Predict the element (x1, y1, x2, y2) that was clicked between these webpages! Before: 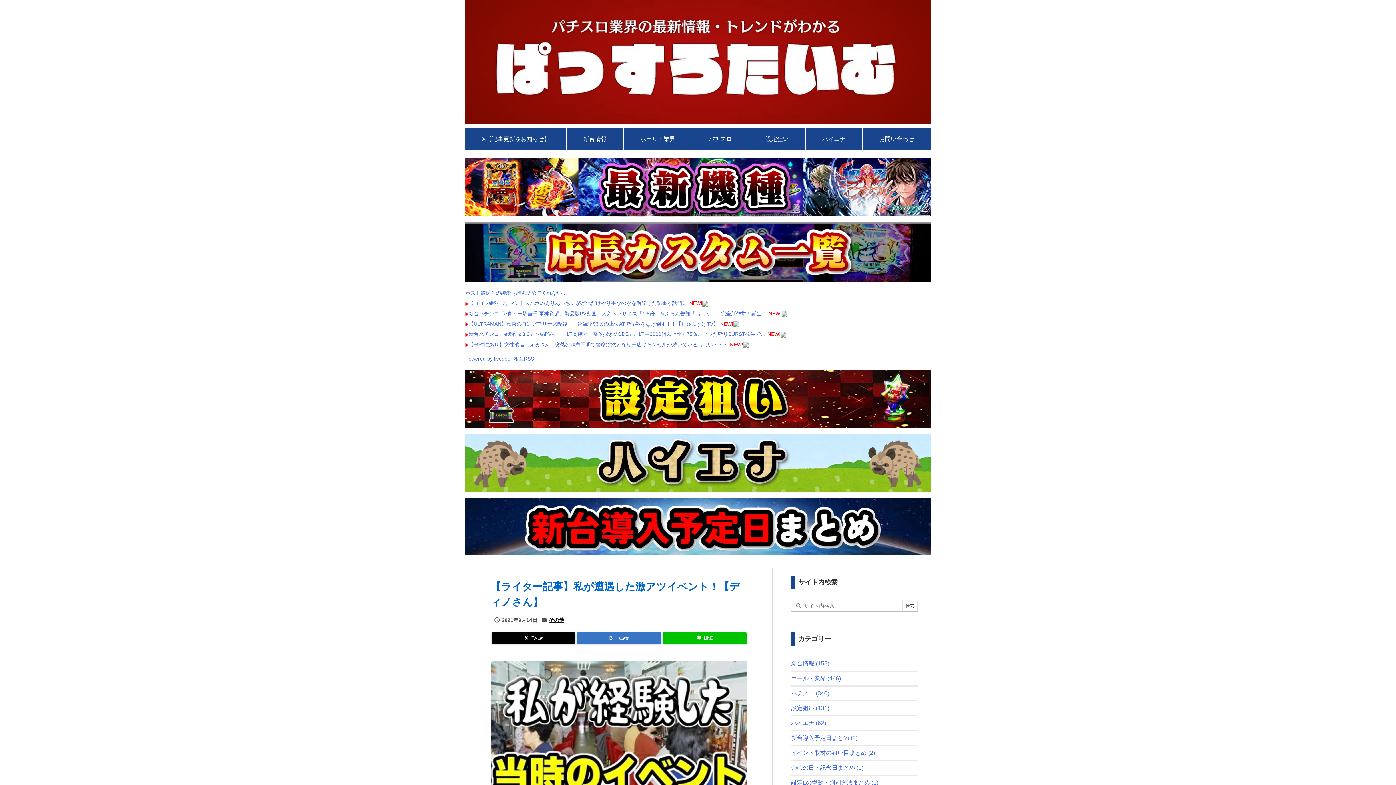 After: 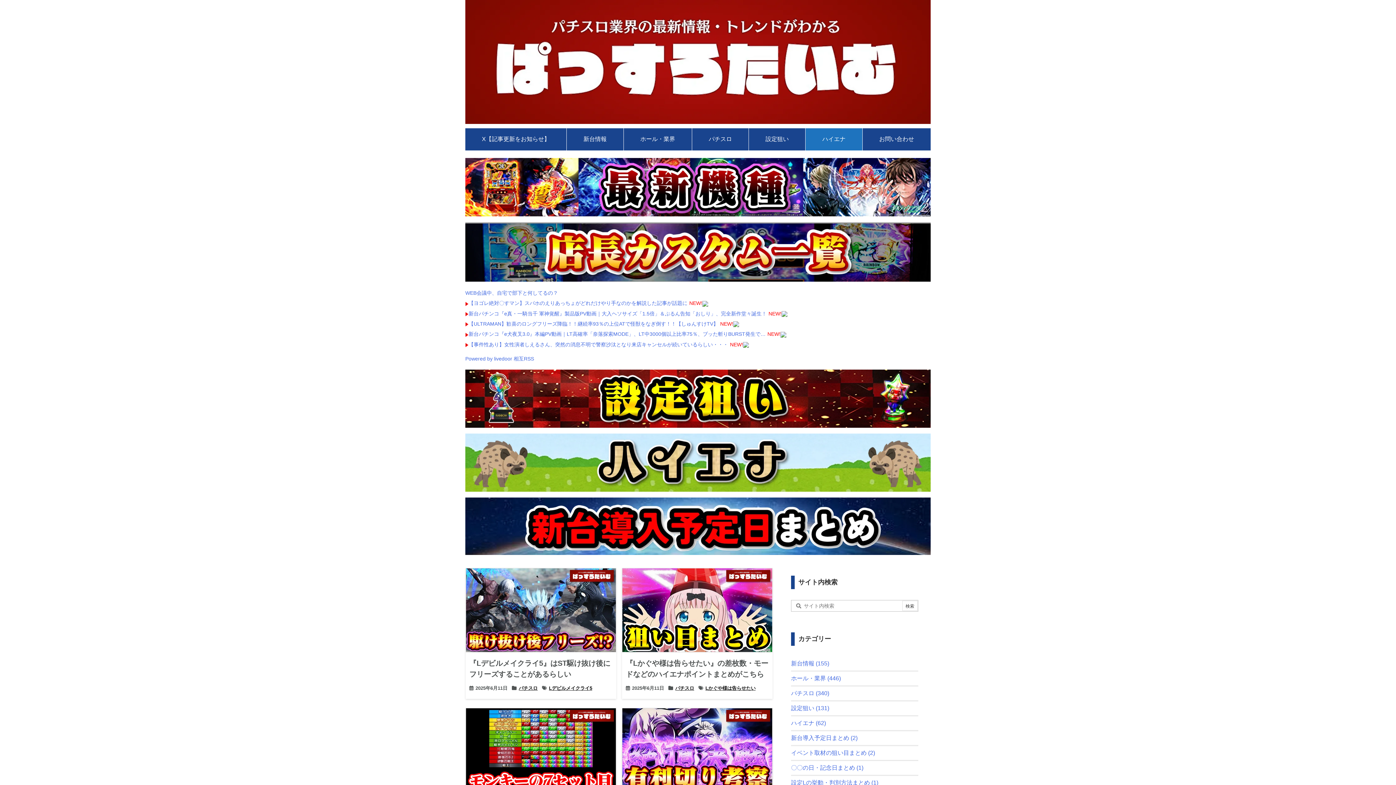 Action: bbox: (805, 128, 862, 150) label: ハイエナ